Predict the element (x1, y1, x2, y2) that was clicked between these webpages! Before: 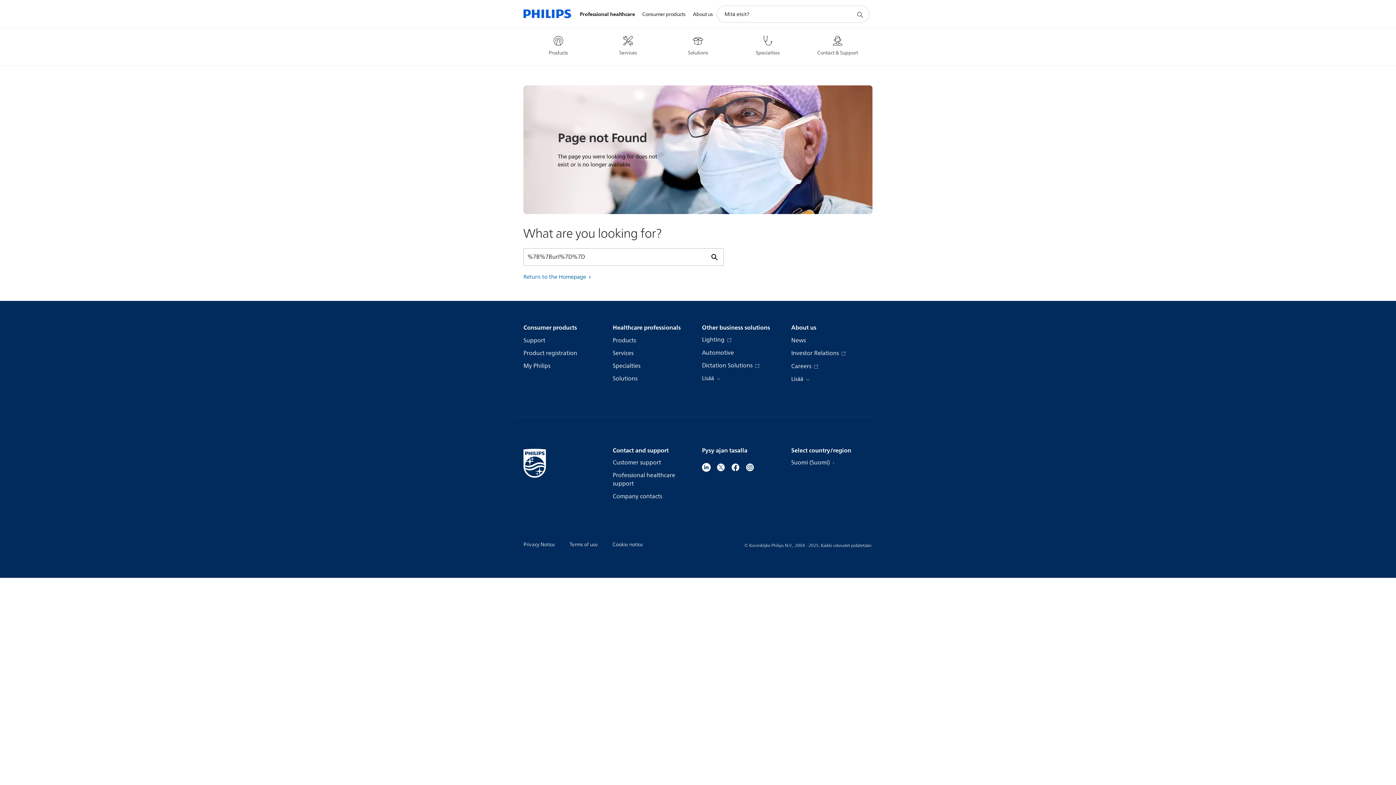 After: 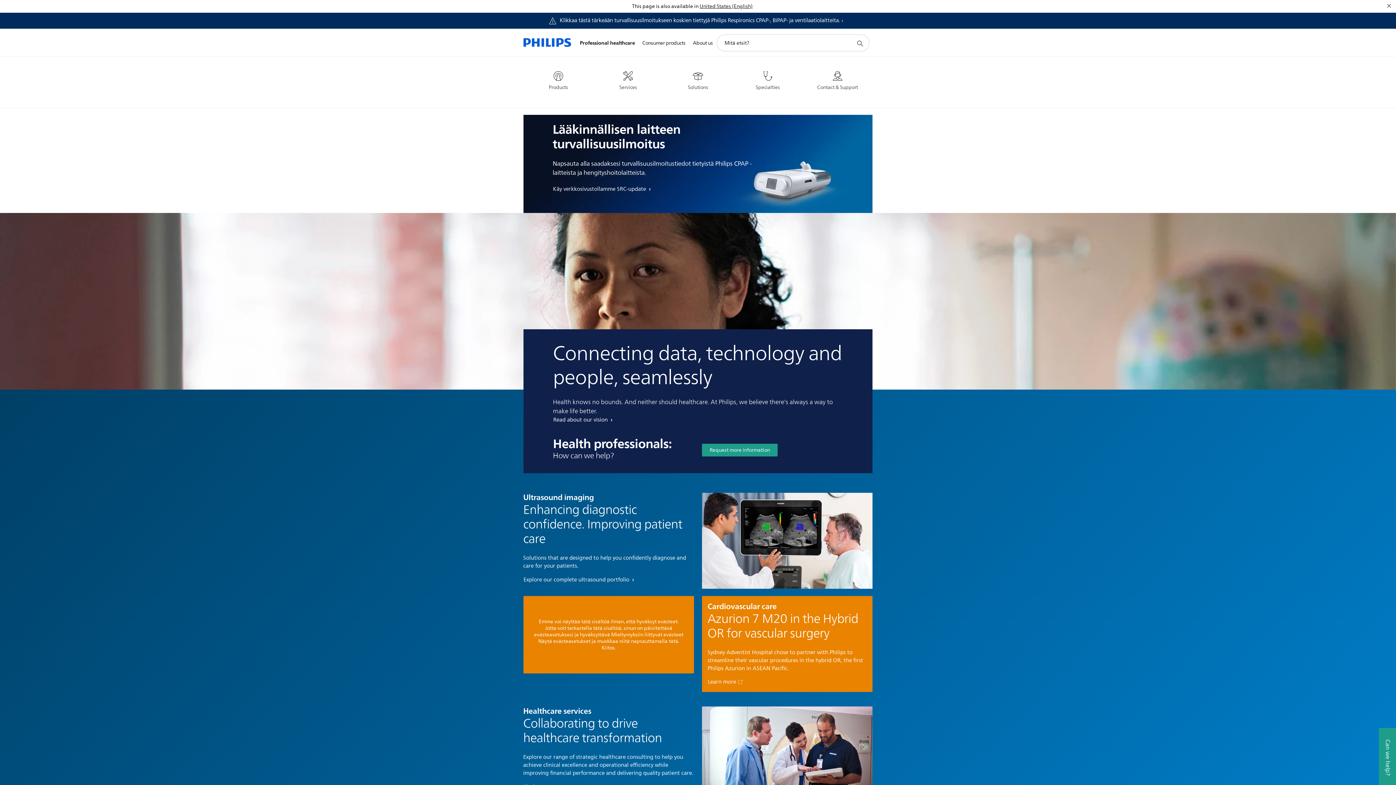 Action: bbox: (523, 0, 571, 27)